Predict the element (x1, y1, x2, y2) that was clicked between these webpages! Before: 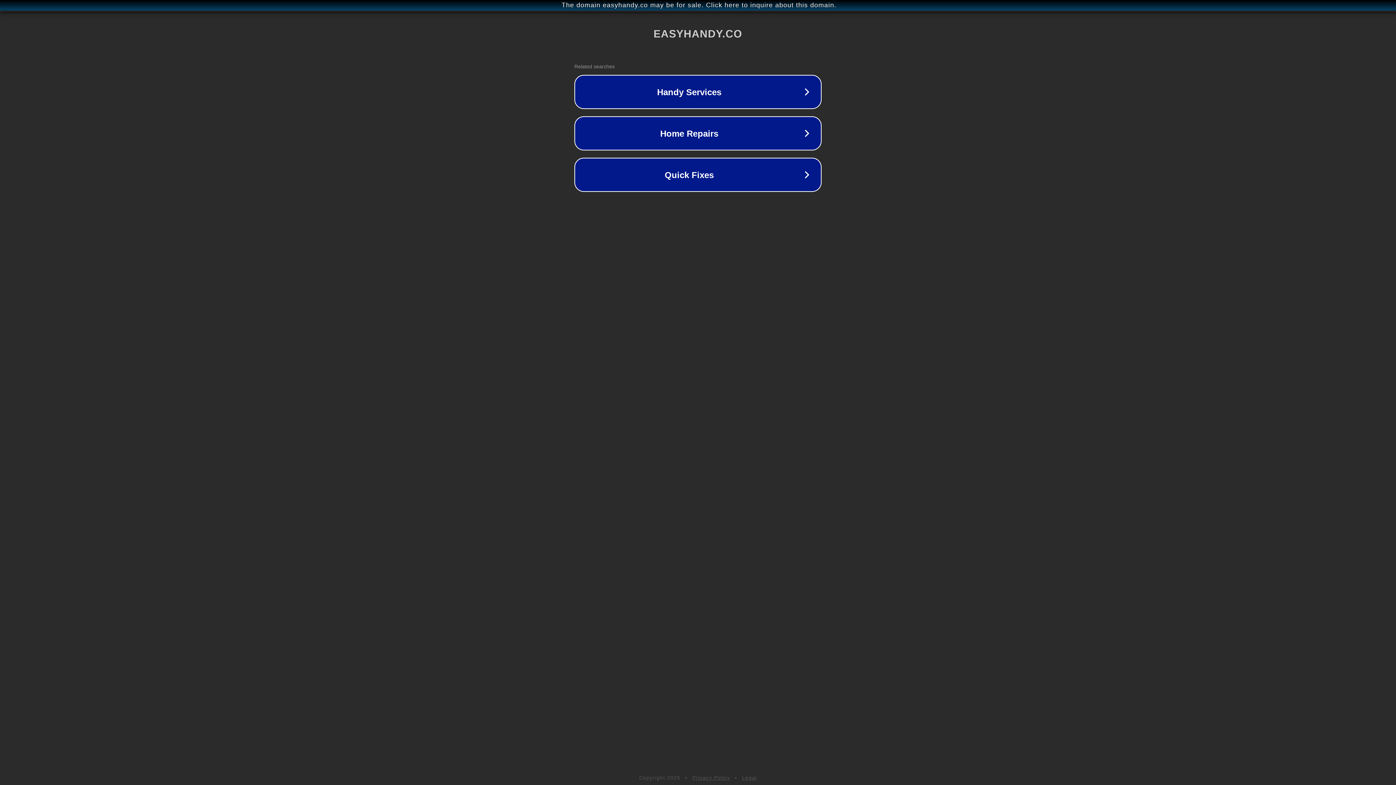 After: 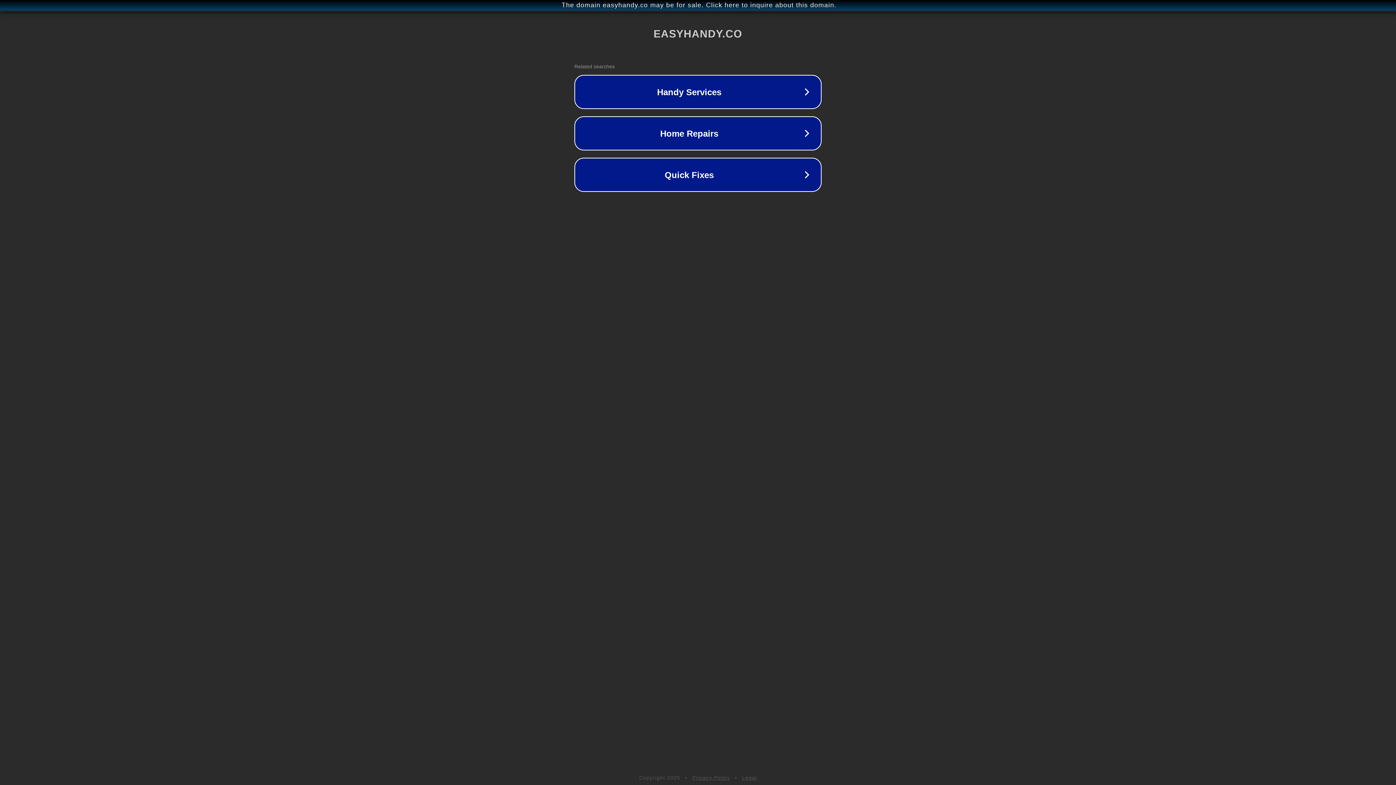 Action: bbox: (692, 775, 730, 781) label: Privacy Policy